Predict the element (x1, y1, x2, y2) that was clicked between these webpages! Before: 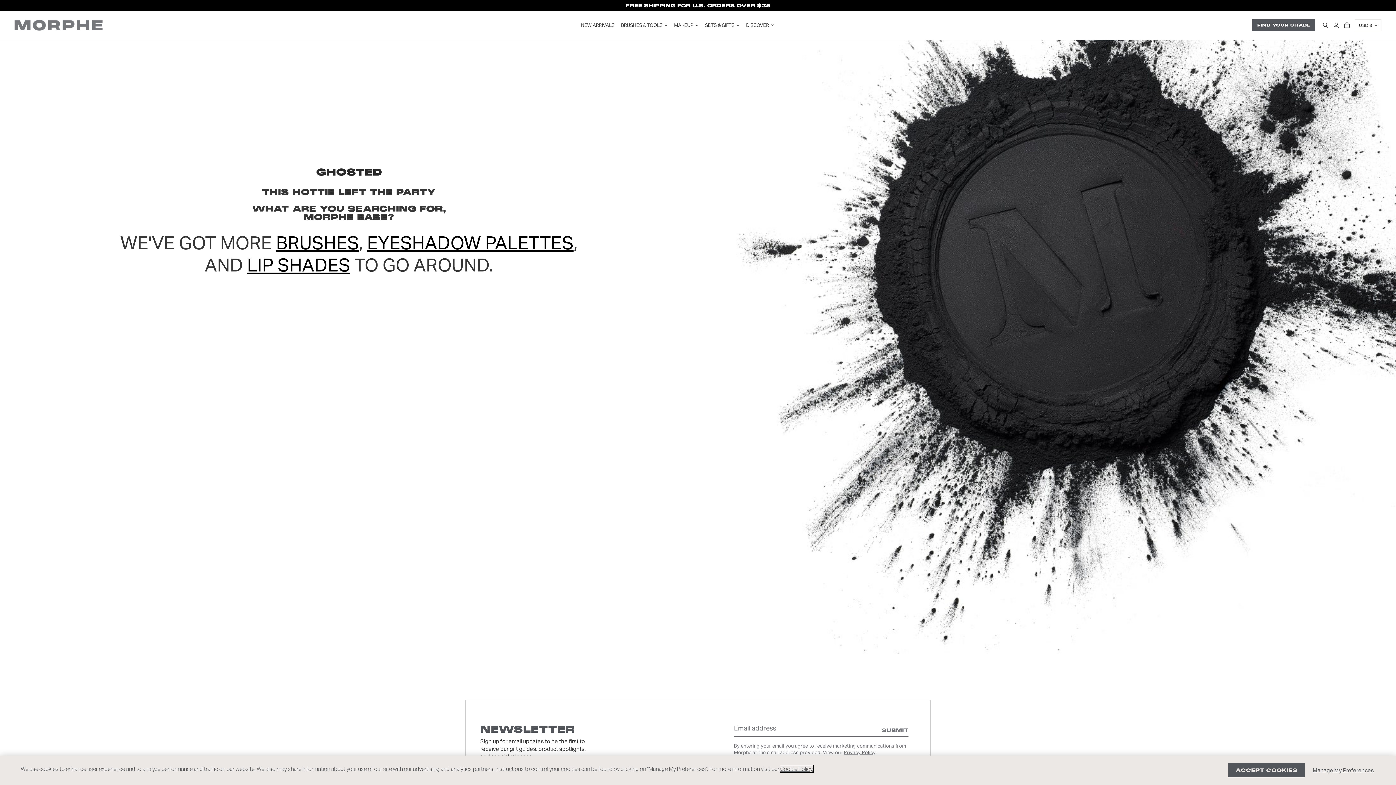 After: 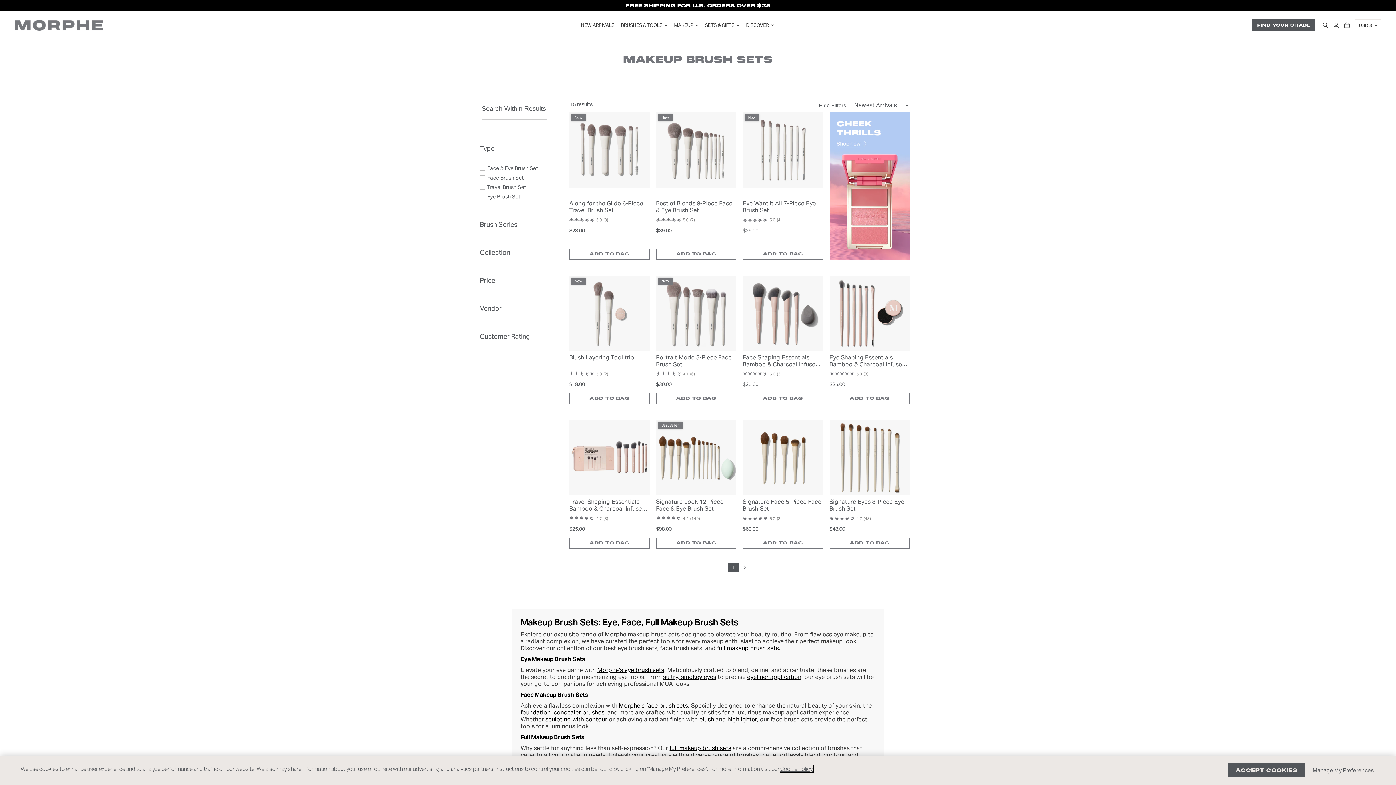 Action: bbox: (276, 231, 359, 254) label: BRUSHES